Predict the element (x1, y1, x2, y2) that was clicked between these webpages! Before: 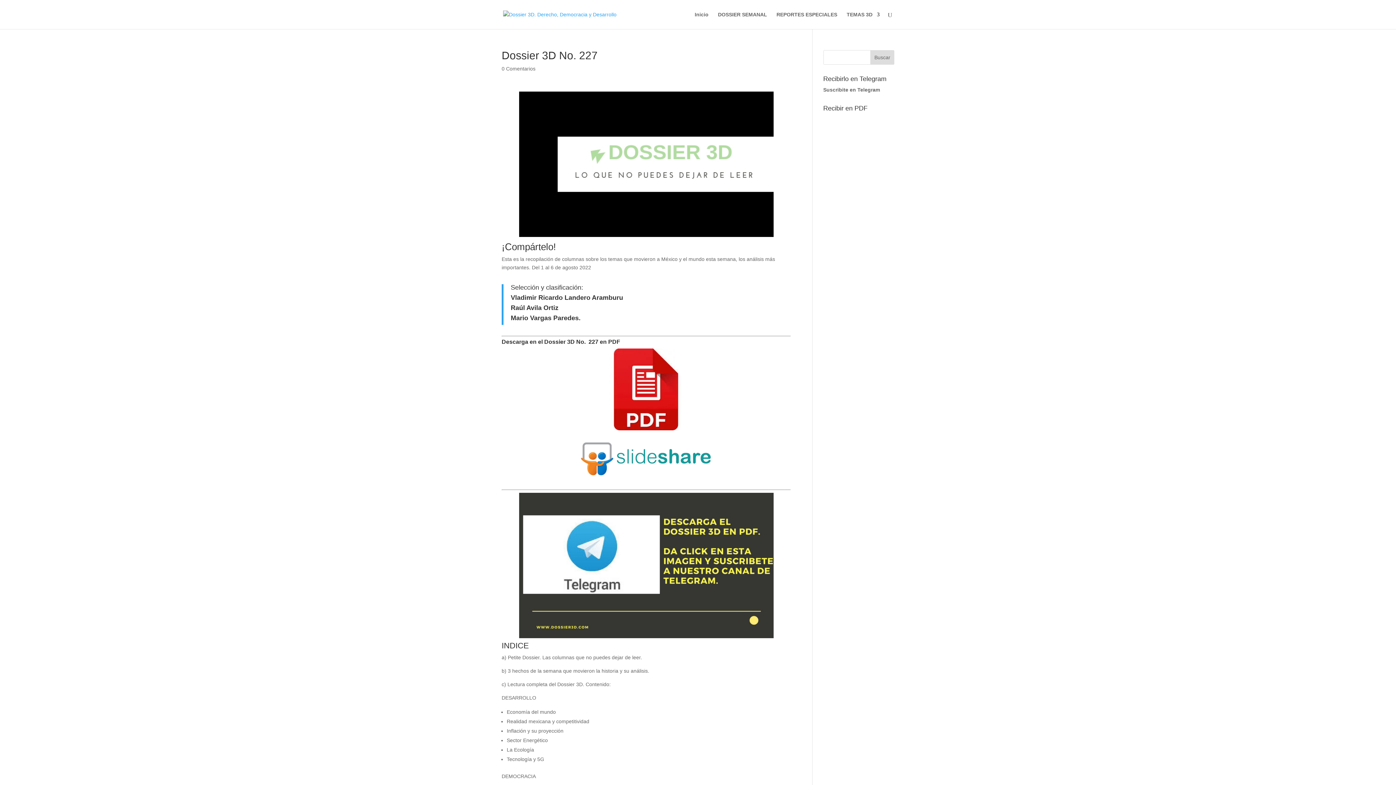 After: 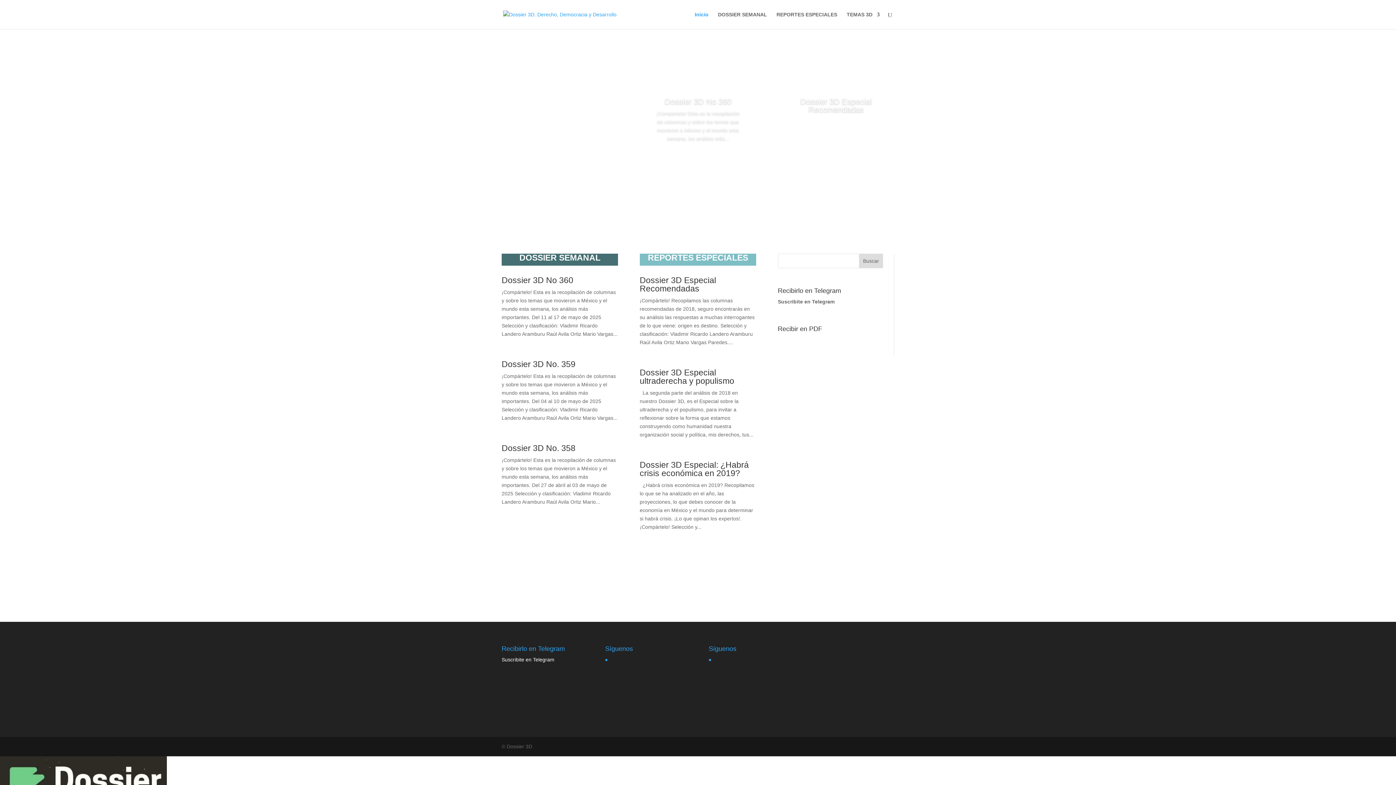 Action: bbox: (503, 11, 616, 16)